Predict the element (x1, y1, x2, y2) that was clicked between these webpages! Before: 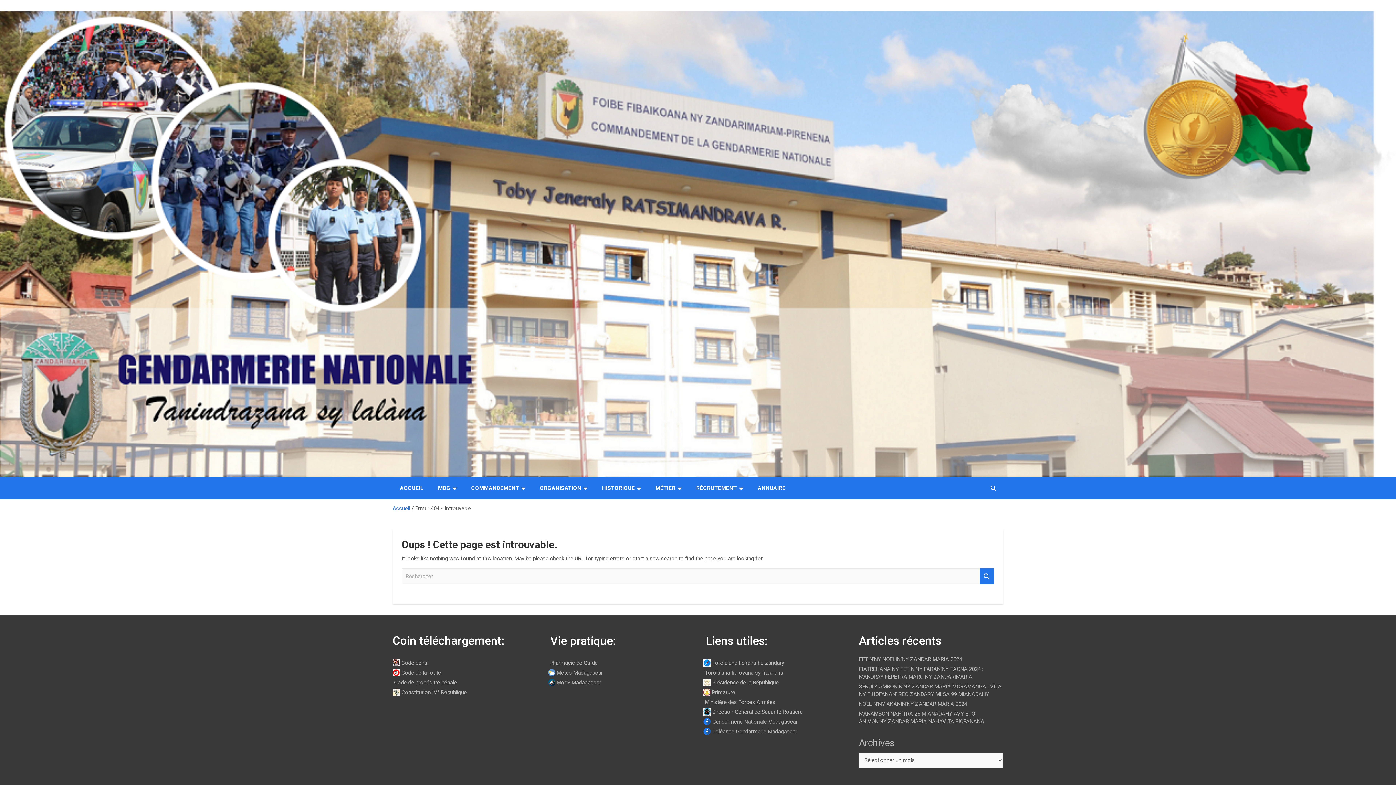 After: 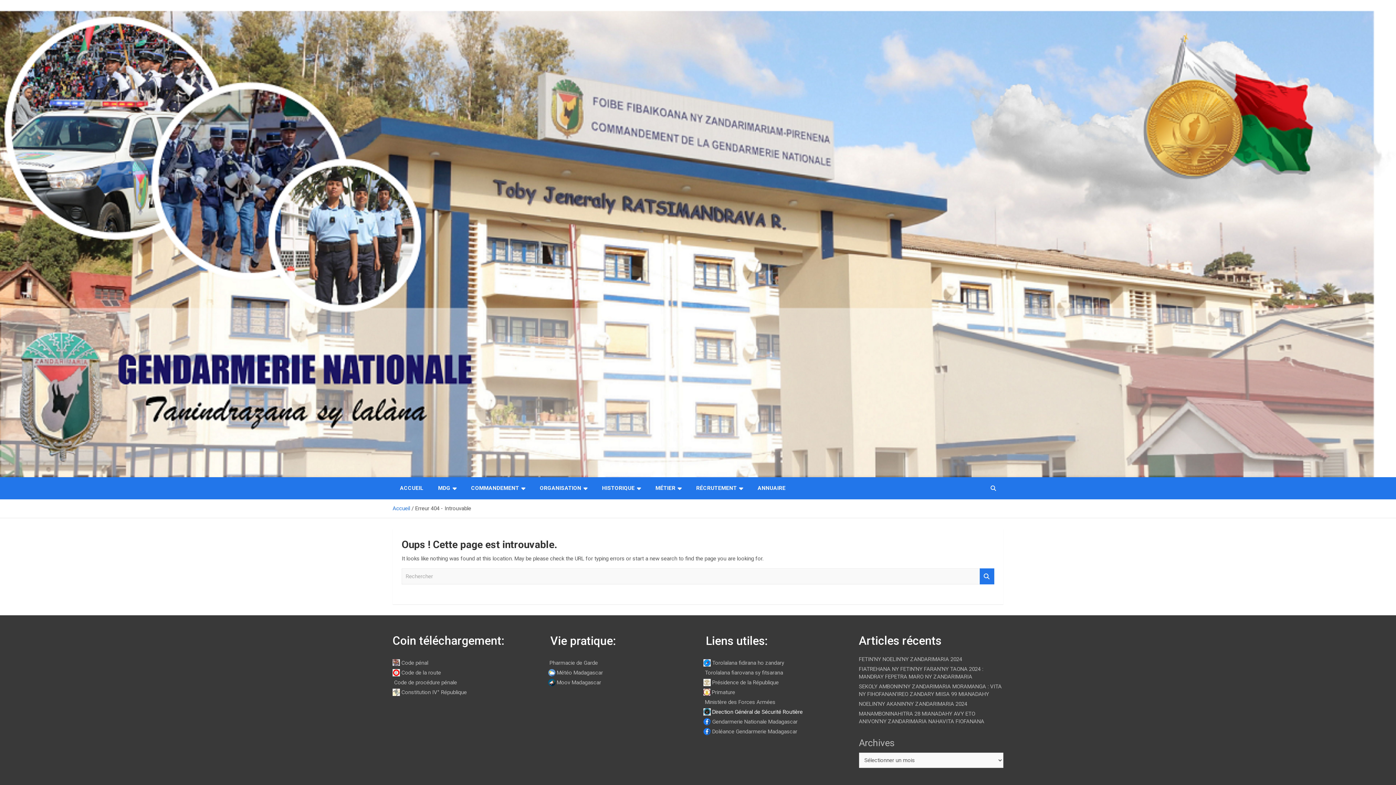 Action: bbox: (712, 709, 802, 715) label: Direction Général de Sécurité Routière